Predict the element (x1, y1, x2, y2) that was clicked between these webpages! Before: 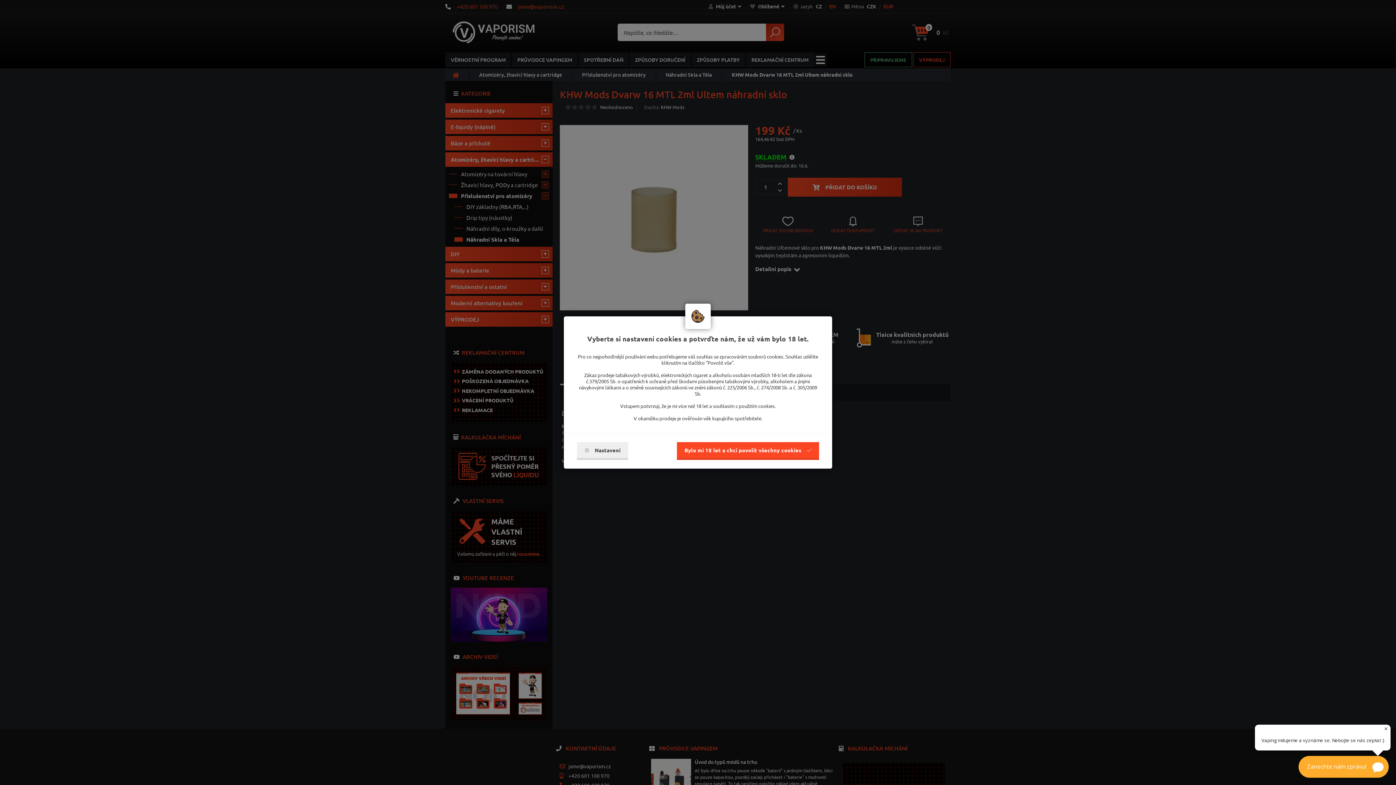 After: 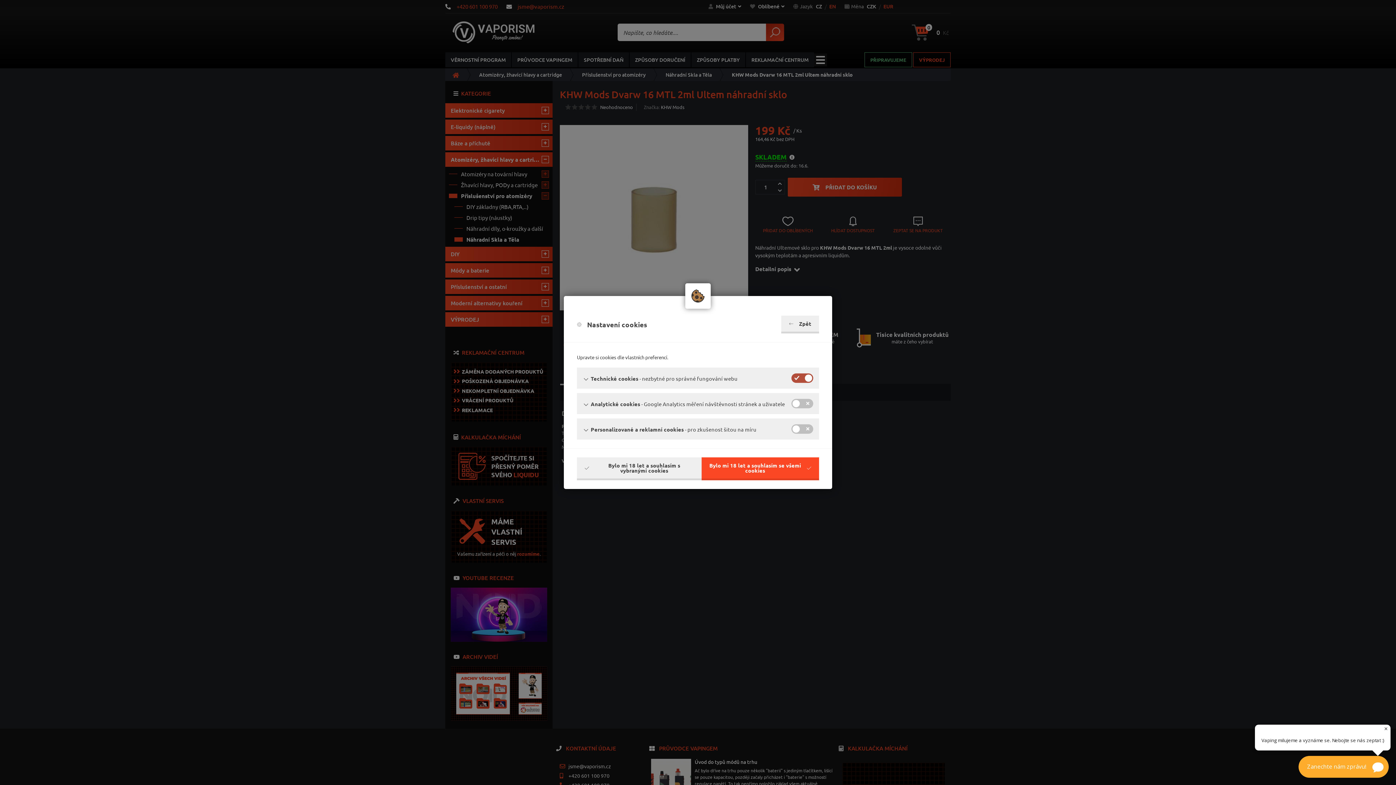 Action: label: Nastavení bbox: (577, 442, 628, 460)